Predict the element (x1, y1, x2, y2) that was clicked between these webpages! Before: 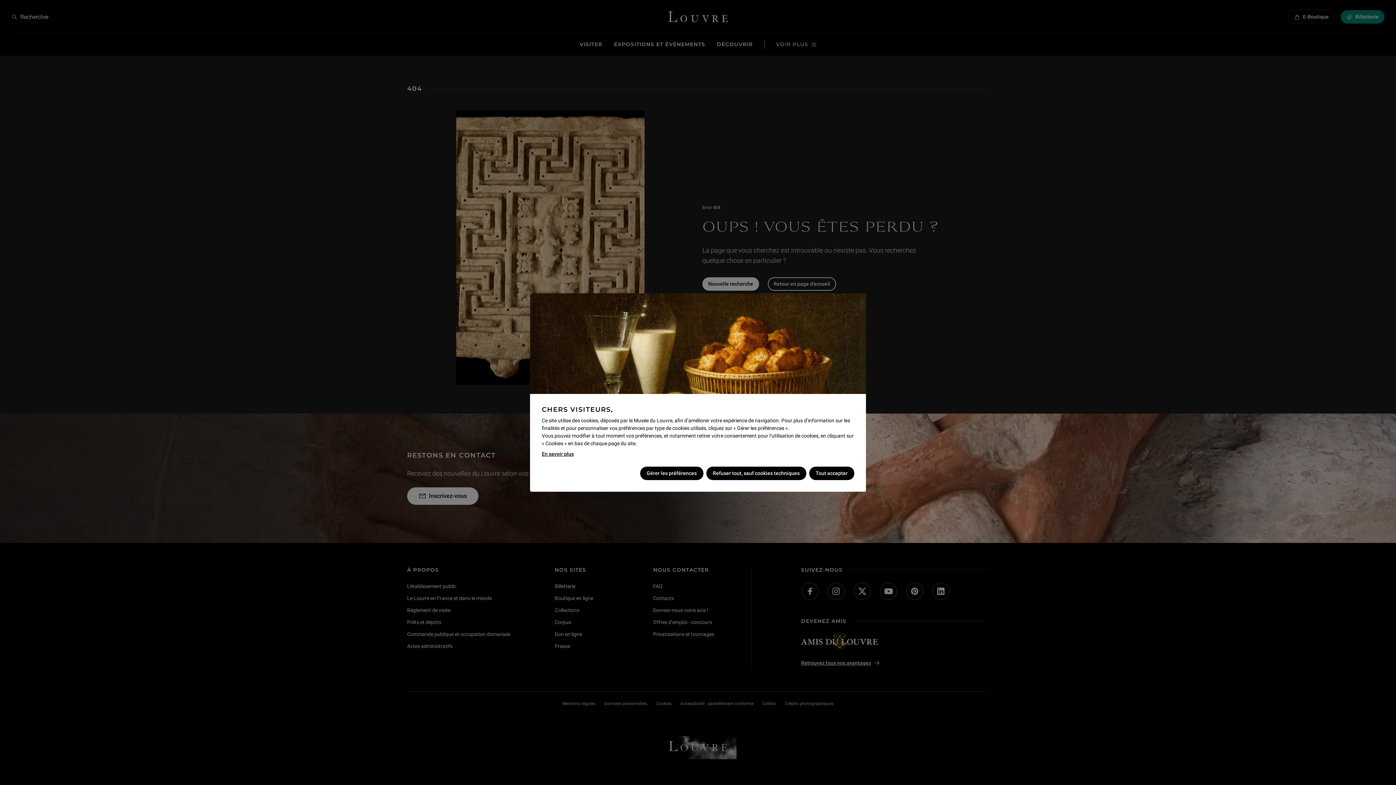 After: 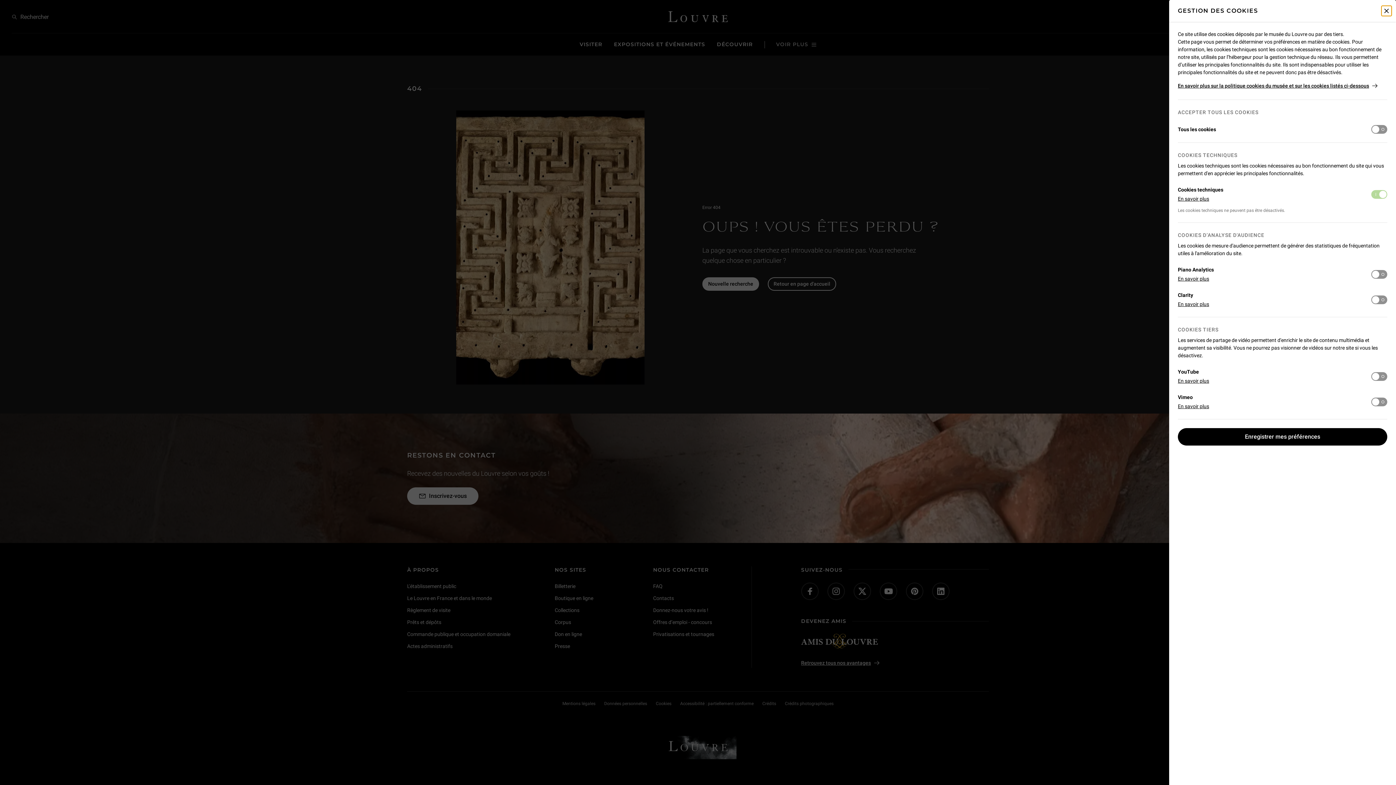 Action: bbox: (640, 466, 703, 480) label: Gérer les préférences